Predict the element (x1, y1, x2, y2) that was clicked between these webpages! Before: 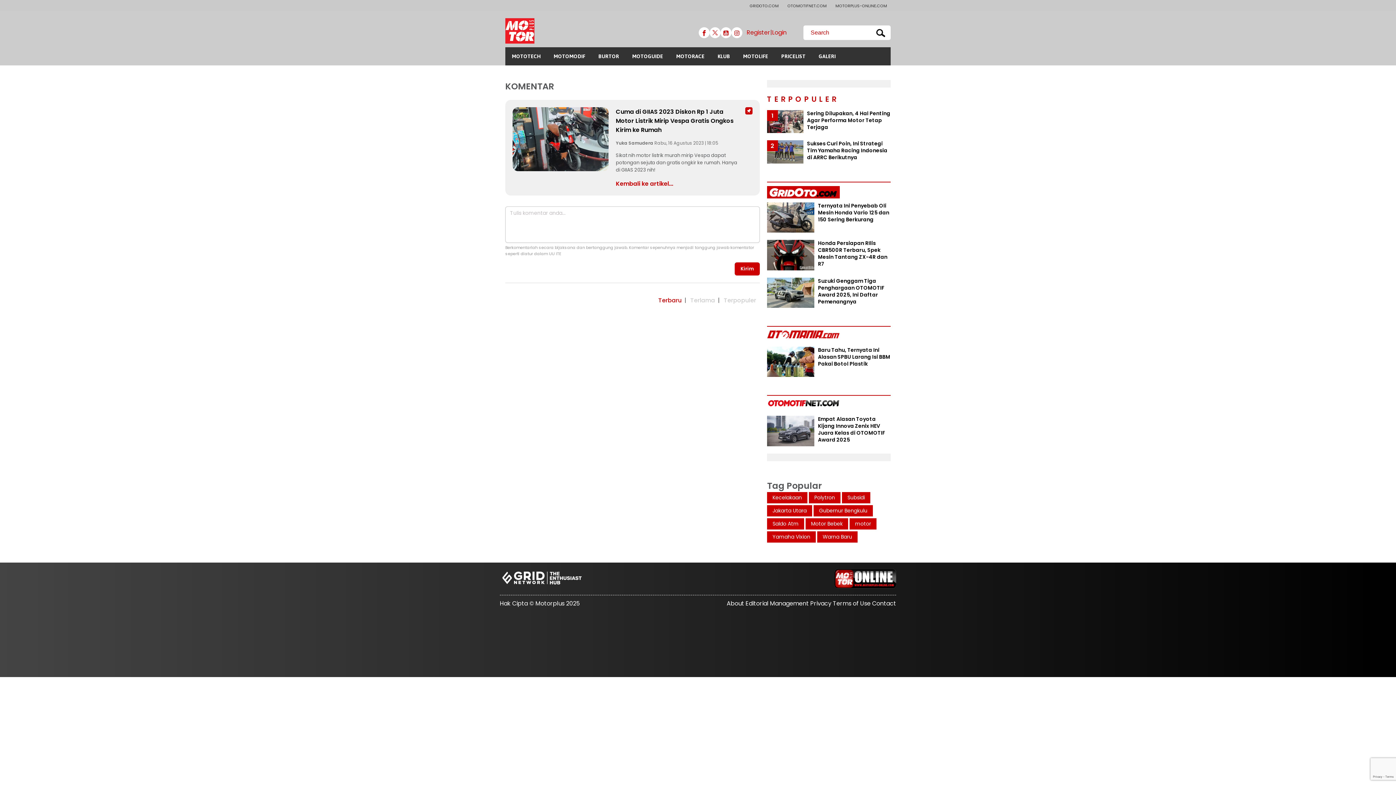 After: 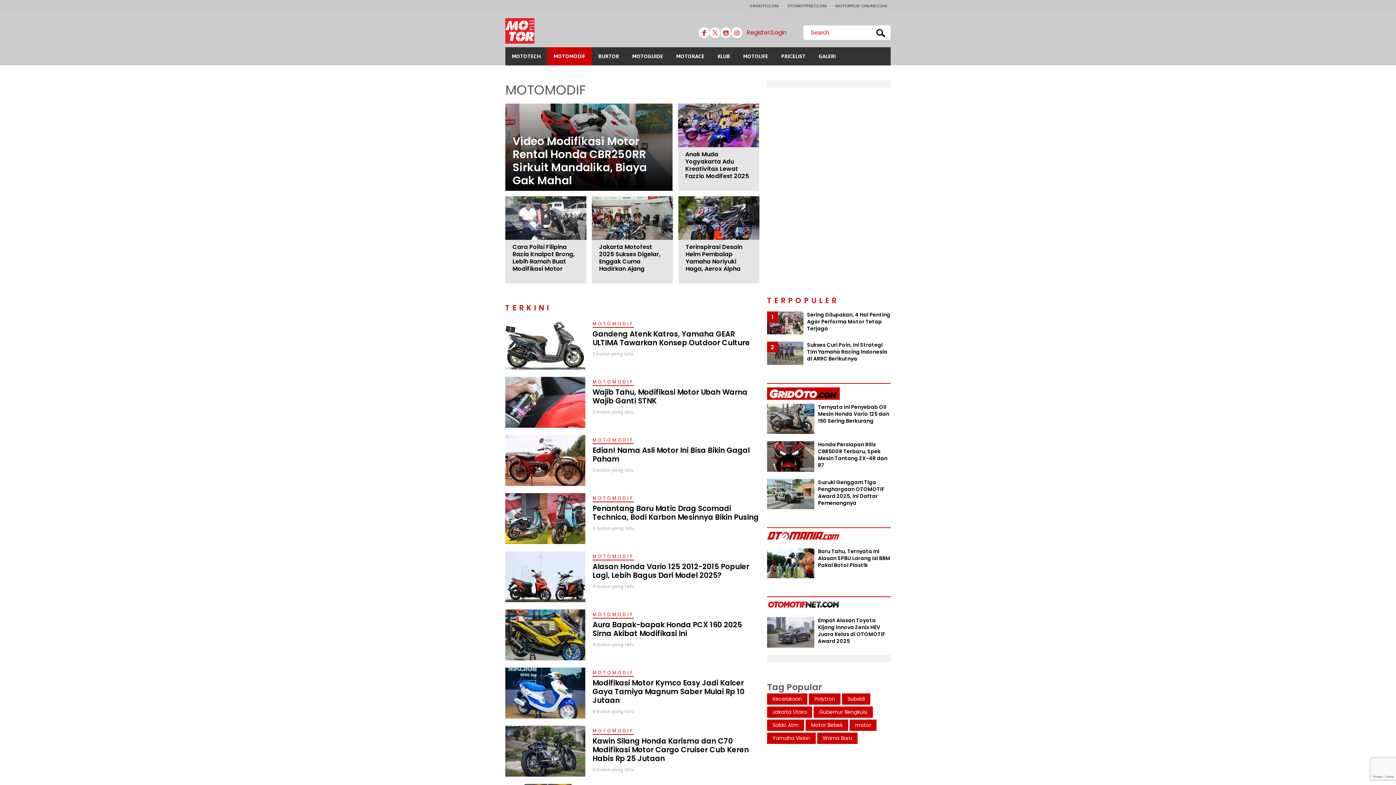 Action: label: MOTOMODIF bbox: (547, 47, 592, 65)